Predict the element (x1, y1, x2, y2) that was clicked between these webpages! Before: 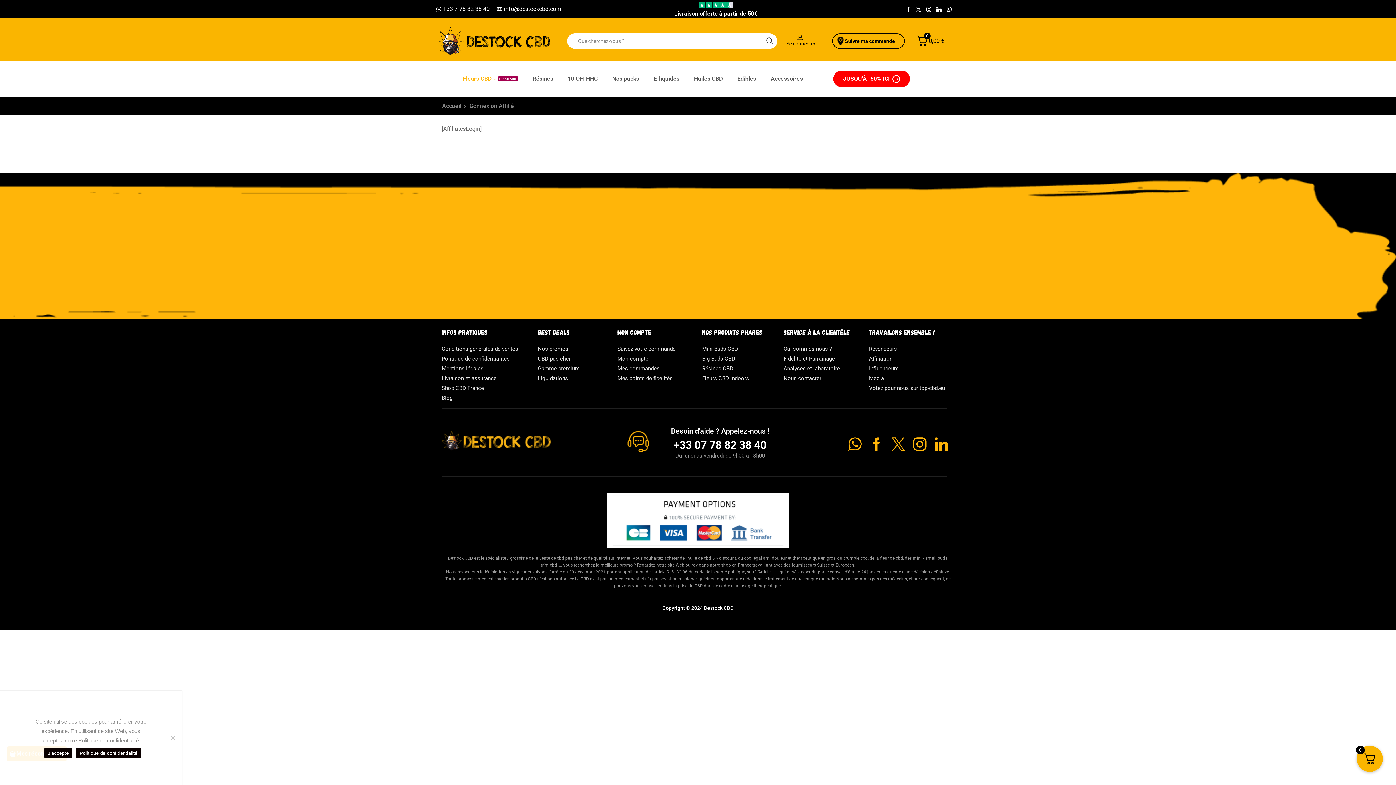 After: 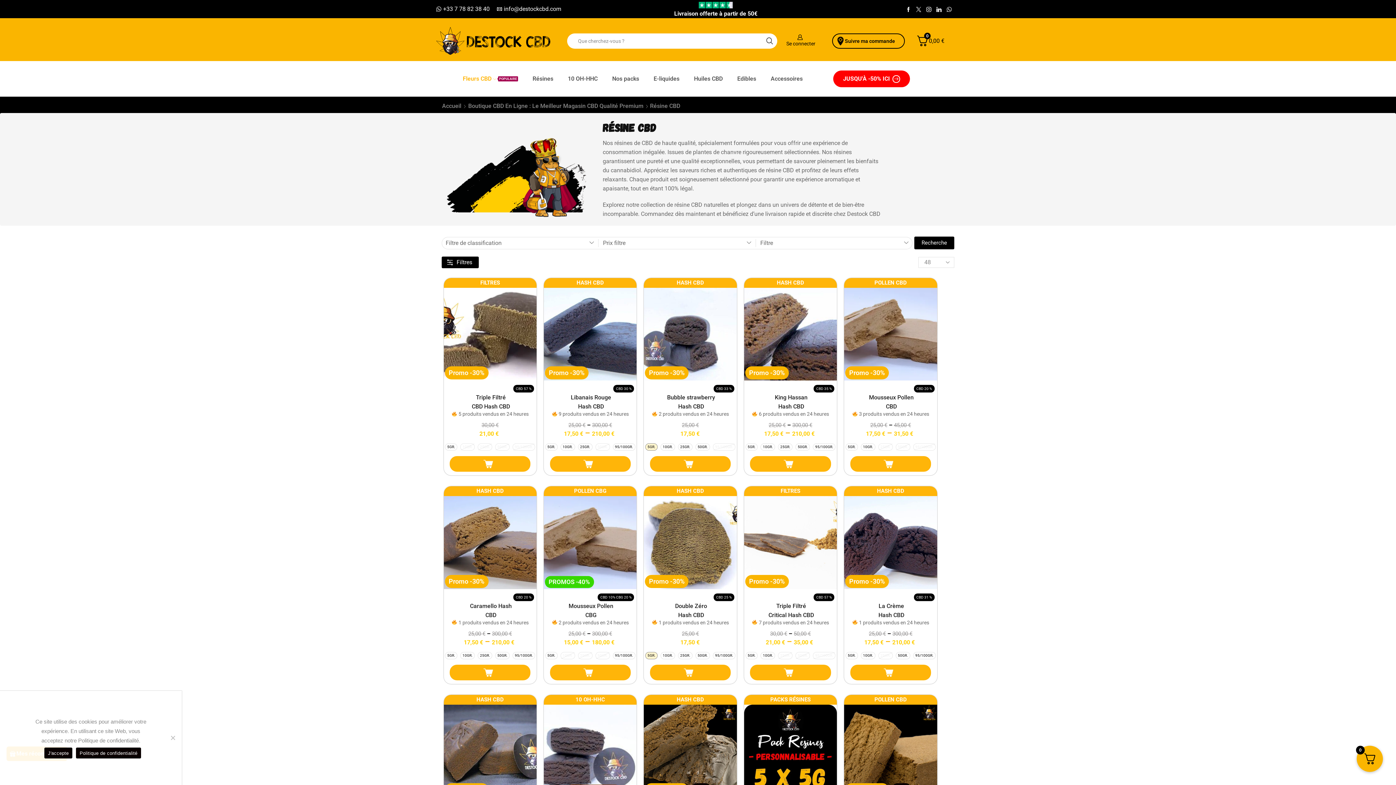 Action: label: Résines CBD bbox: (702, 364, 733, 373)